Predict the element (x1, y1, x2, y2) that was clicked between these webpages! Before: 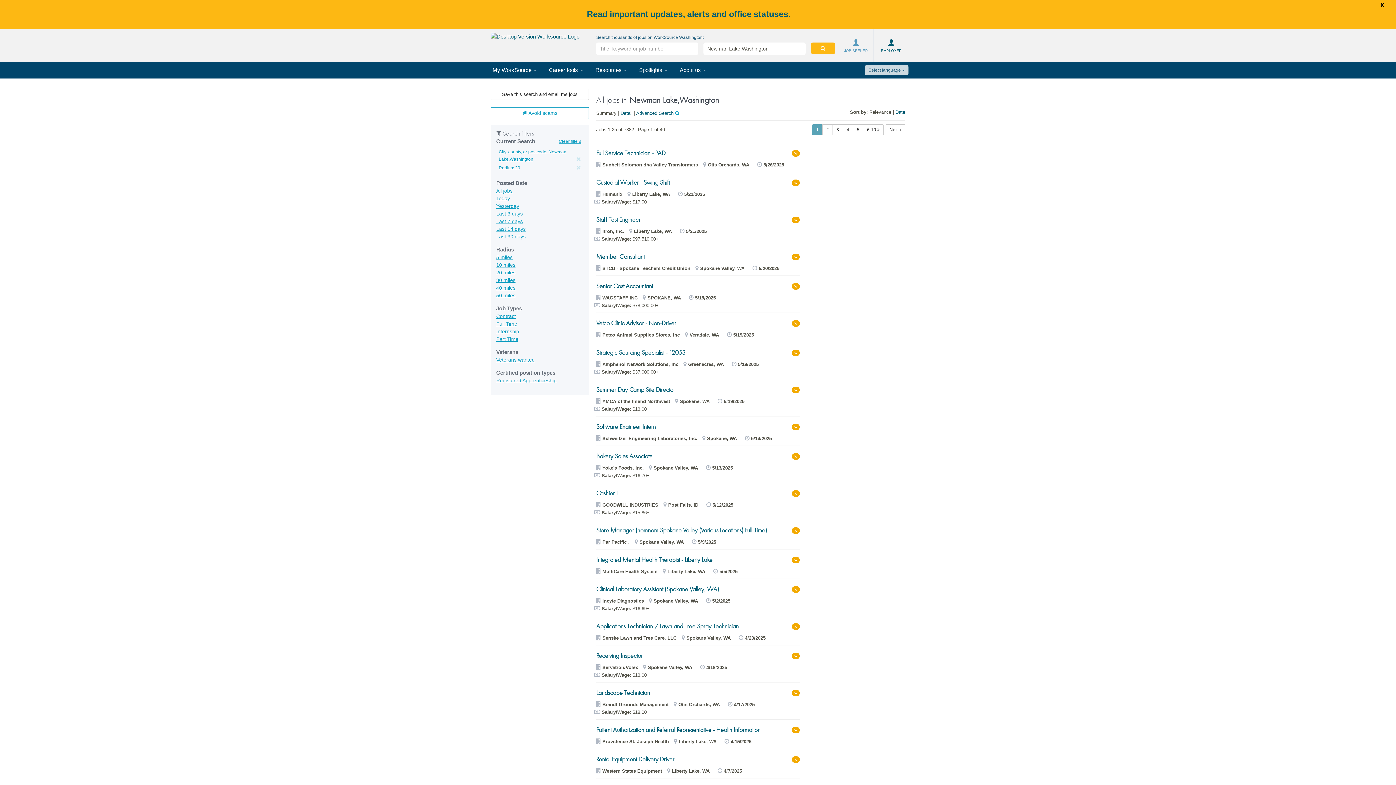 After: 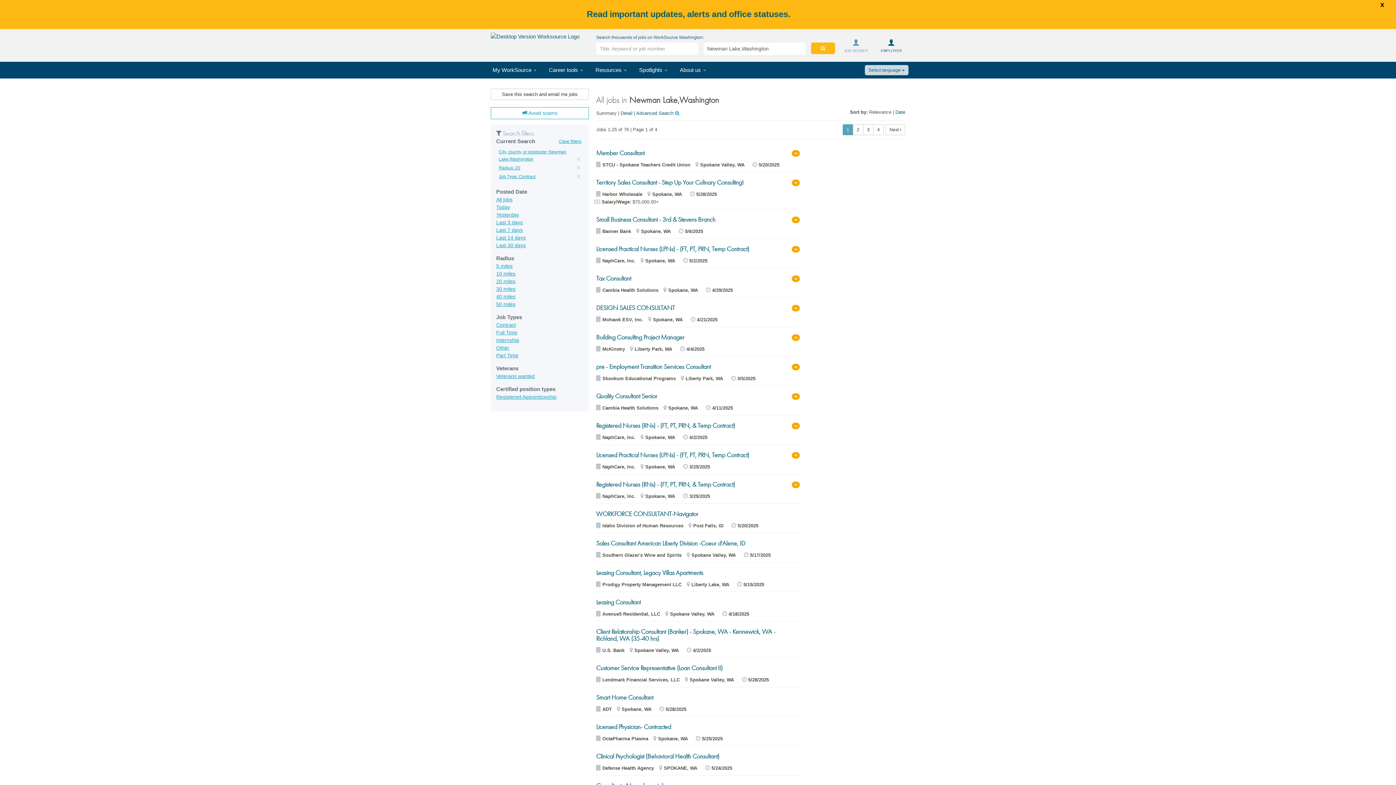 Action: label: Contract bbox: (496, 313, 516, 319)